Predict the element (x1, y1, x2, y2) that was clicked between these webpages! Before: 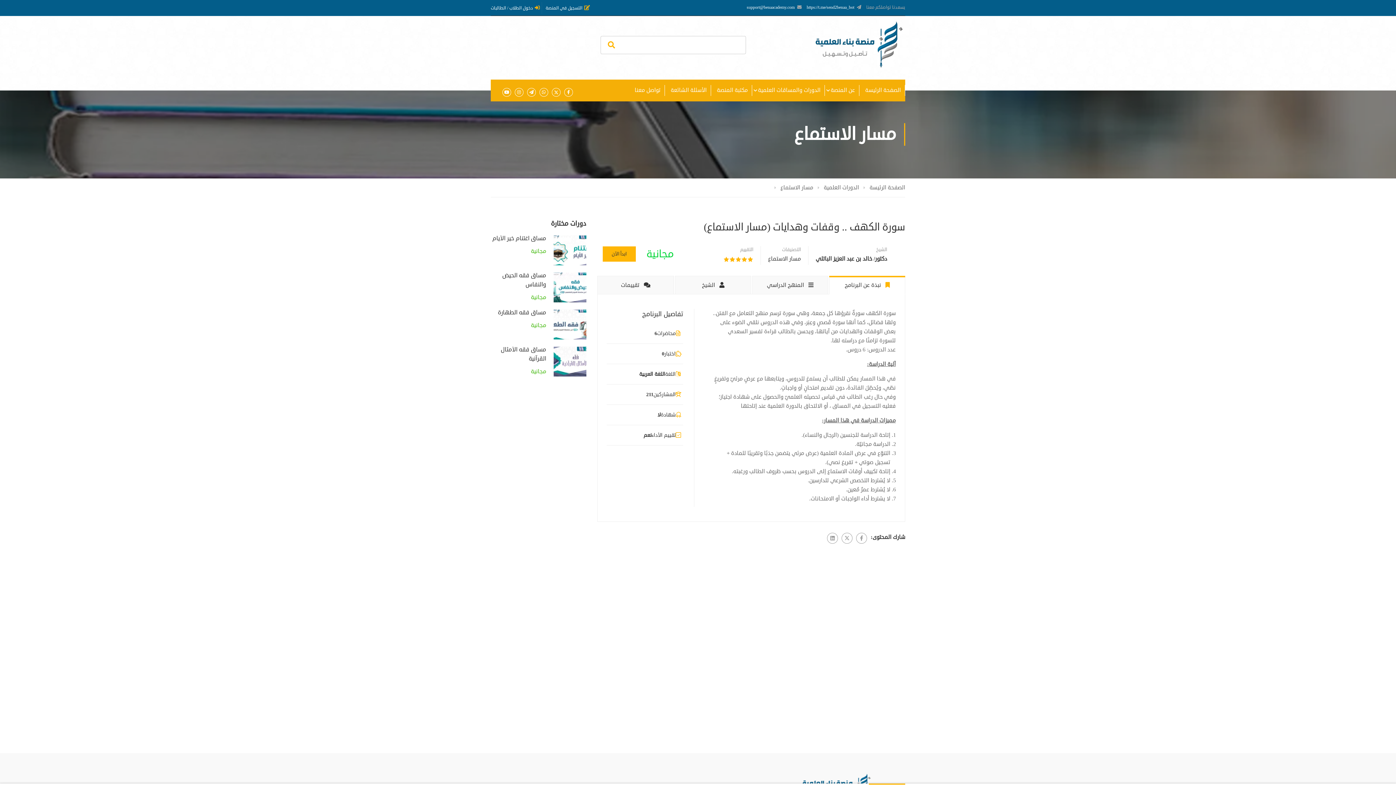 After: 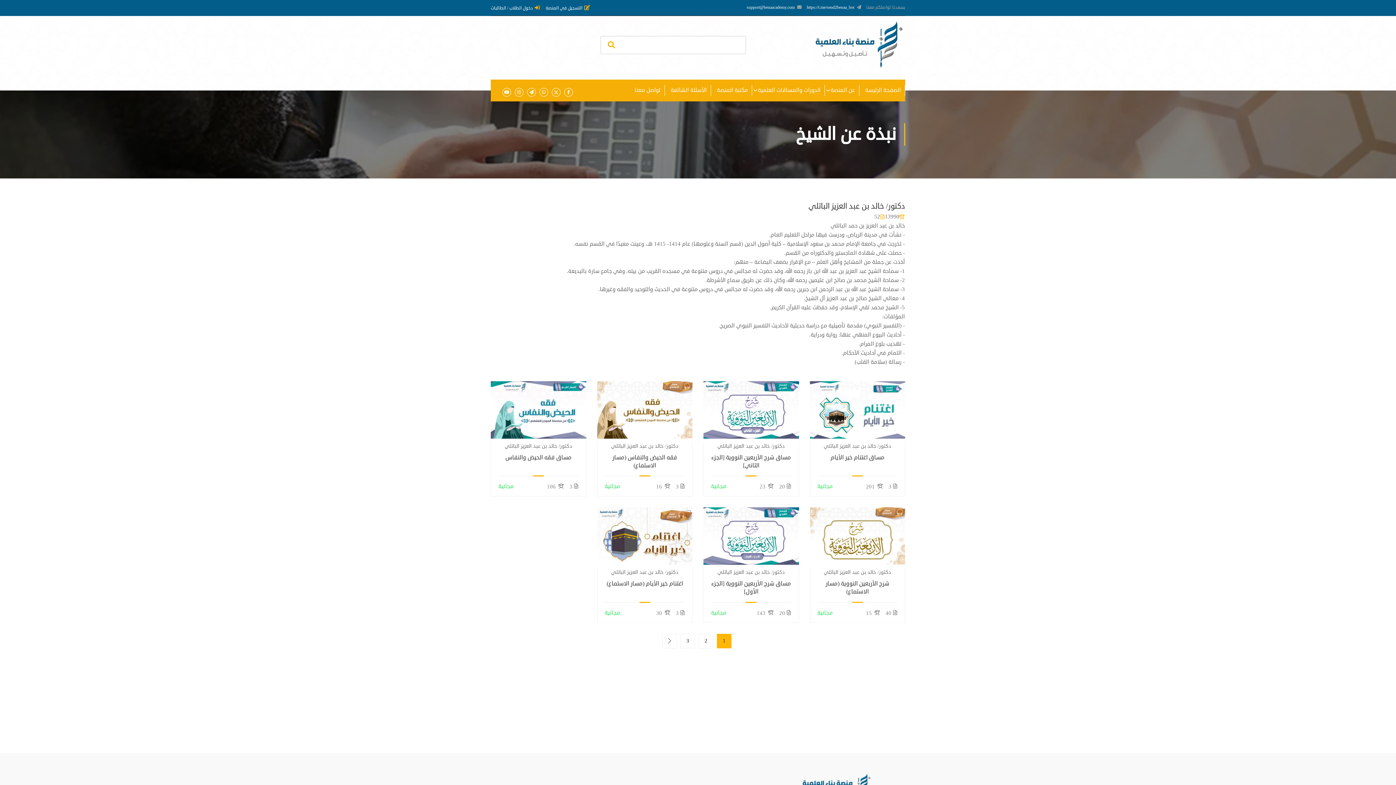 Action: bbox: (816, 255, 887, 262) label: دكتور/ خالد بن عبد العزيز الباتلي